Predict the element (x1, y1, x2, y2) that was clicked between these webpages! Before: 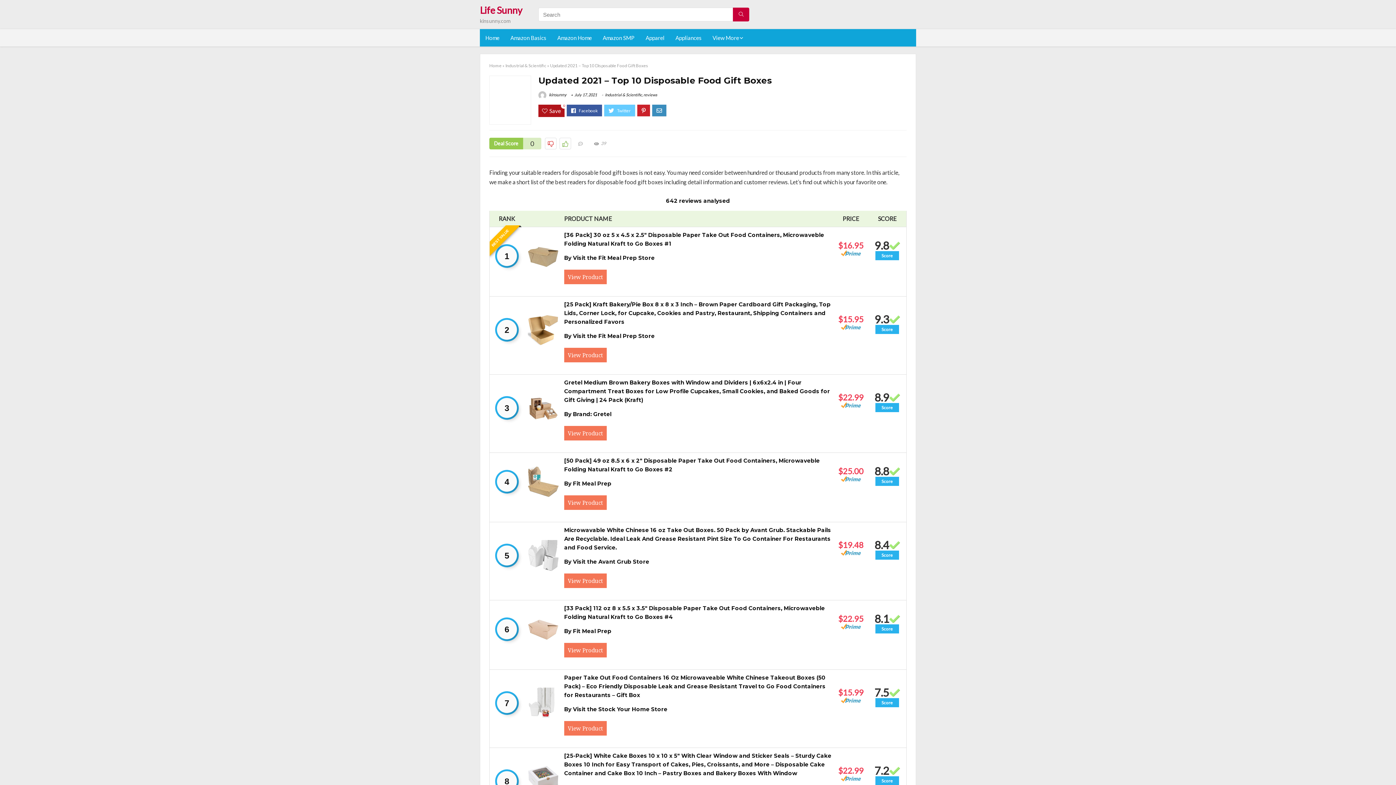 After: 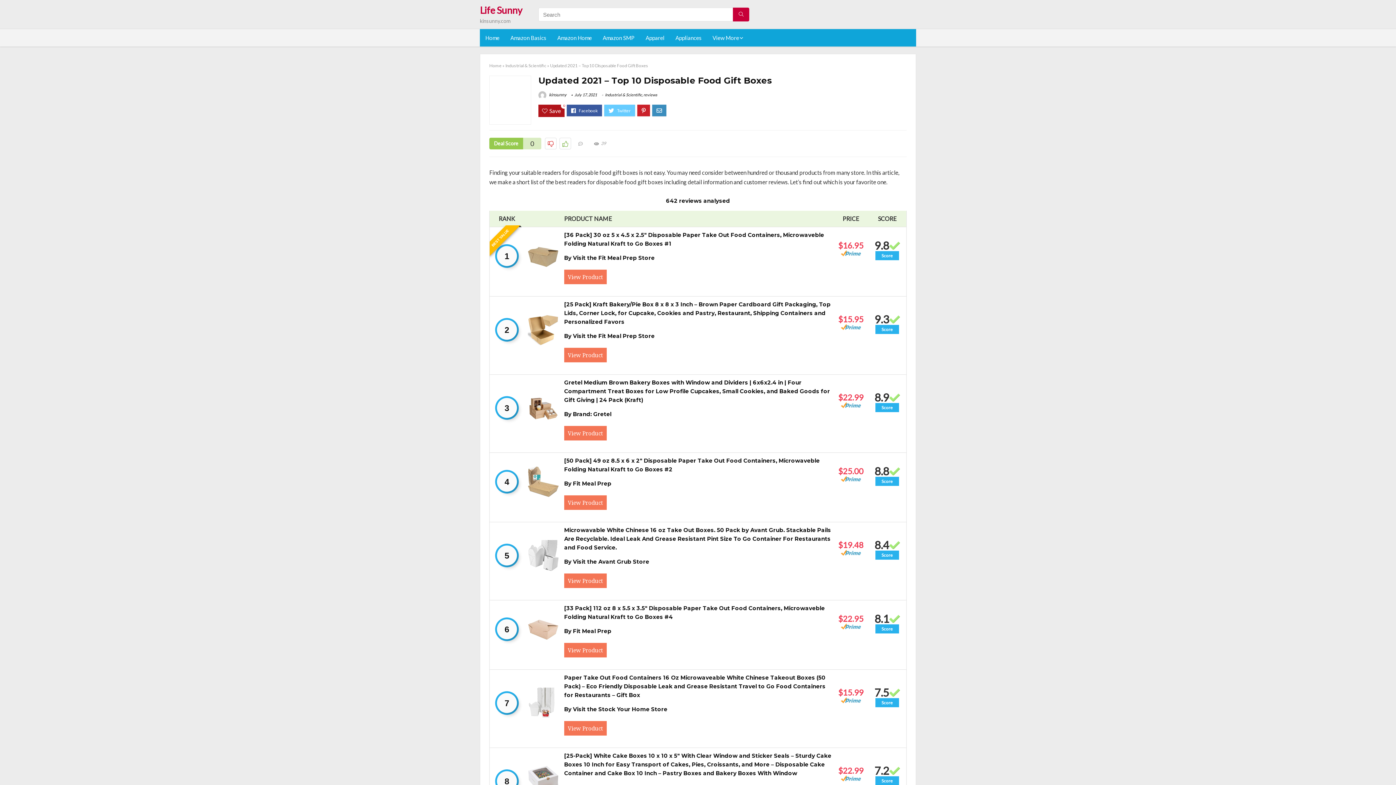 Action: bbox: (528, 468, 558, 474)